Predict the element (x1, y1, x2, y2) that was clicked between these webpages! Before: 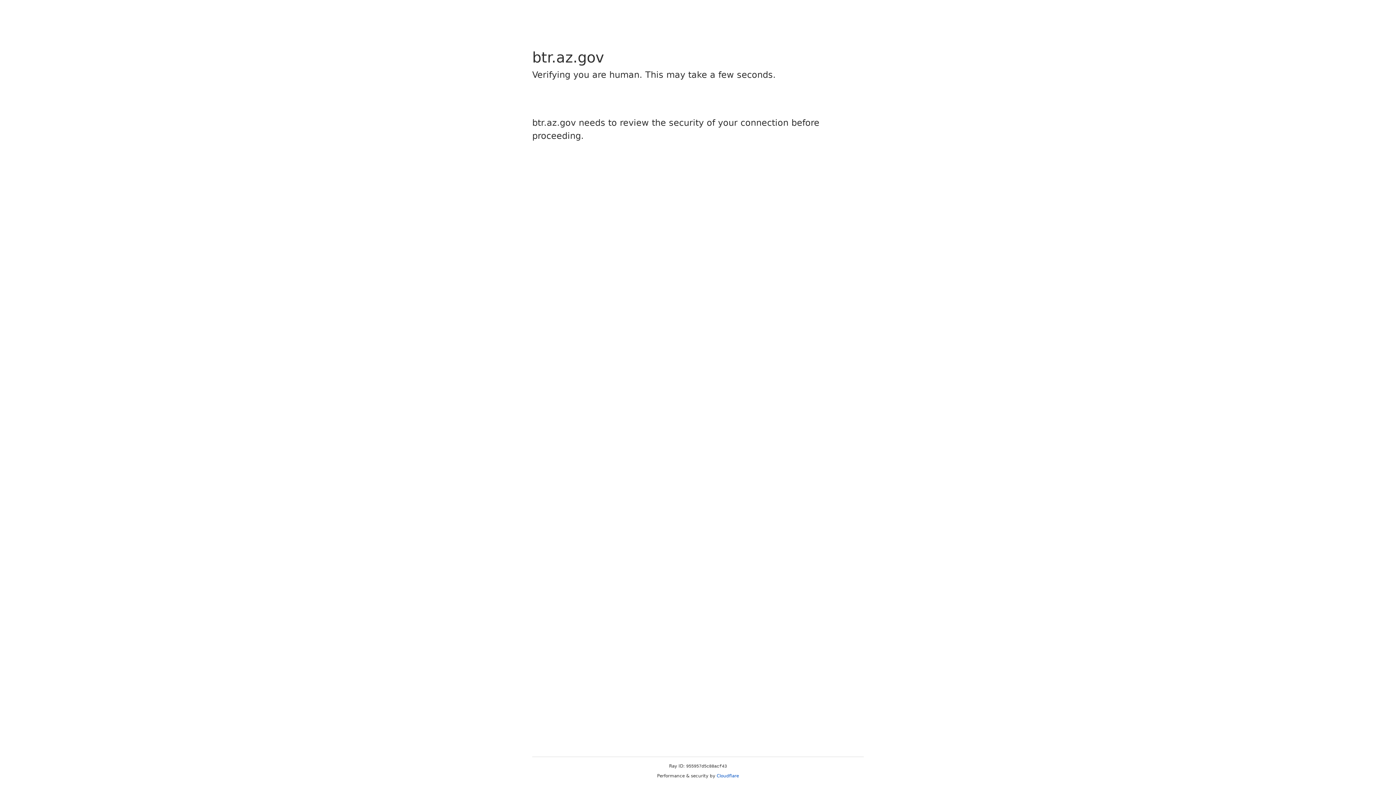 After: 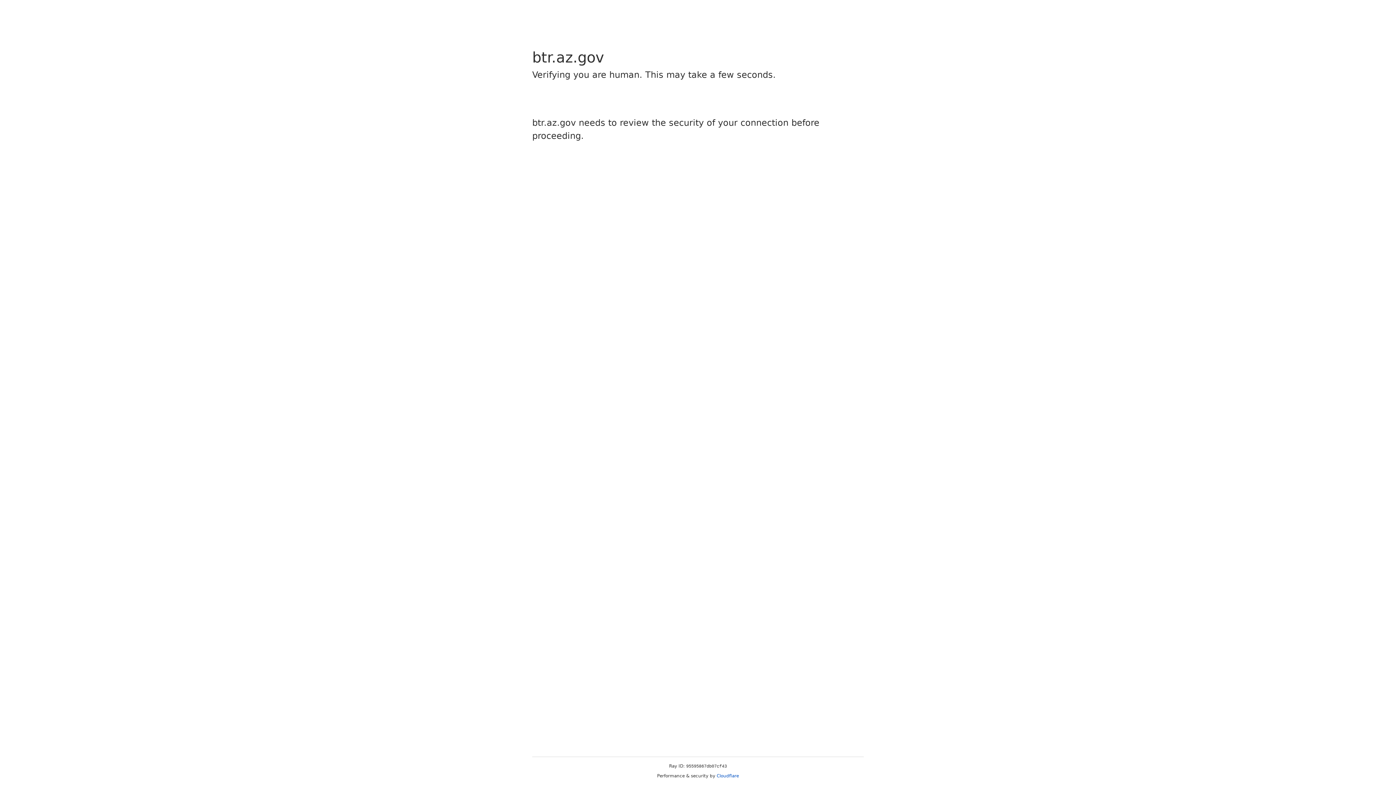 Action: label: Cloudflare bbox: (716, 773, 739, 778)